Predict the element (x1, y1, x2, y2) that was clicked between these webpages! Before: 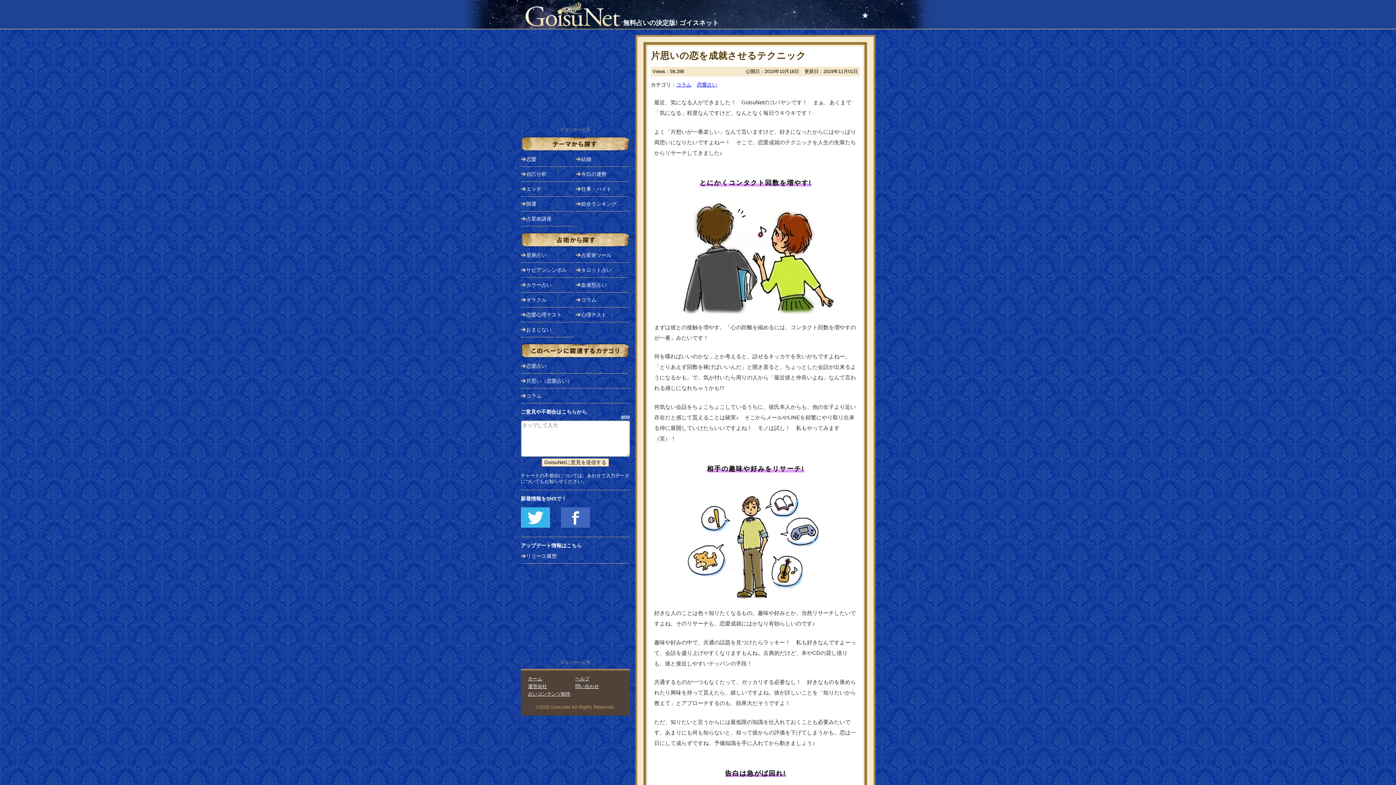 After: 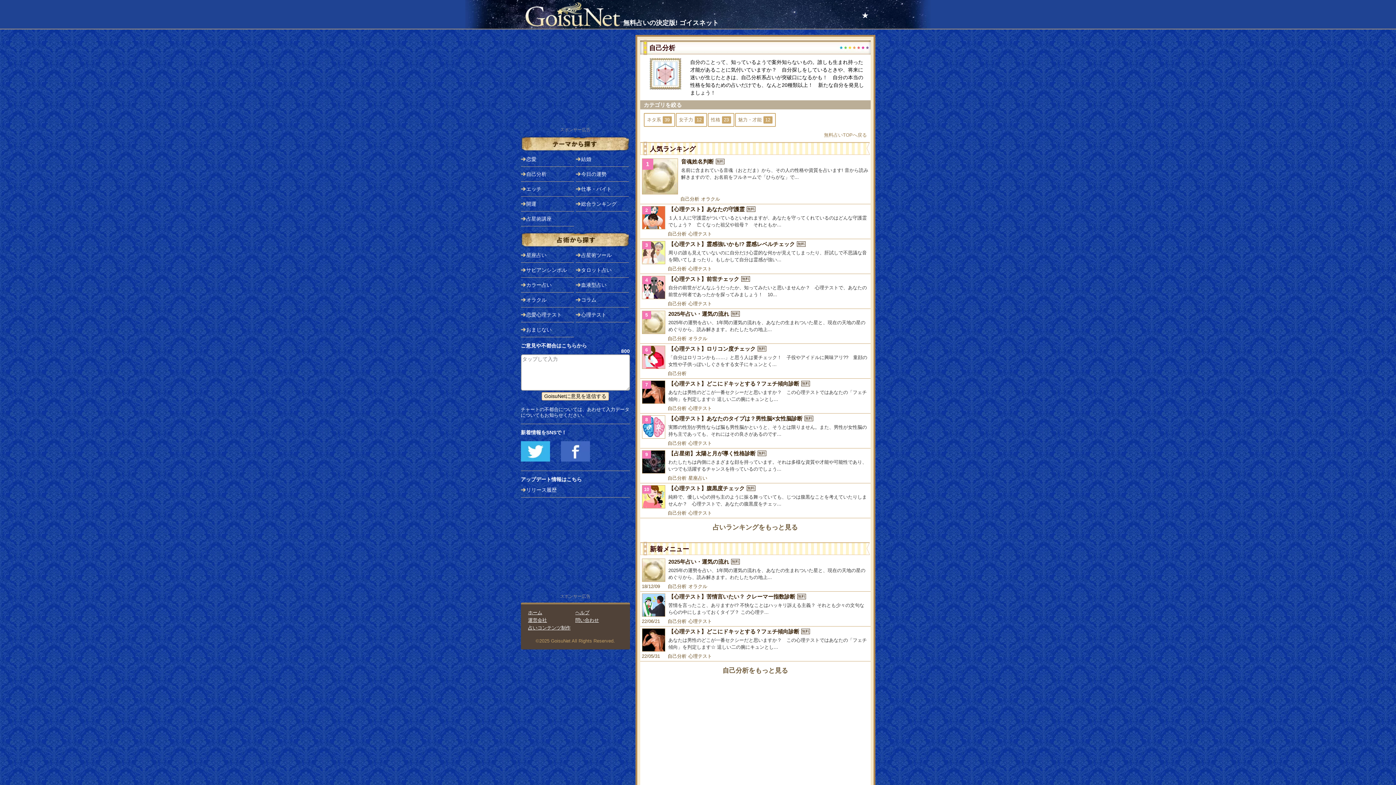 Action: bbox: (526, 166, 574, 181) label: 自己分析